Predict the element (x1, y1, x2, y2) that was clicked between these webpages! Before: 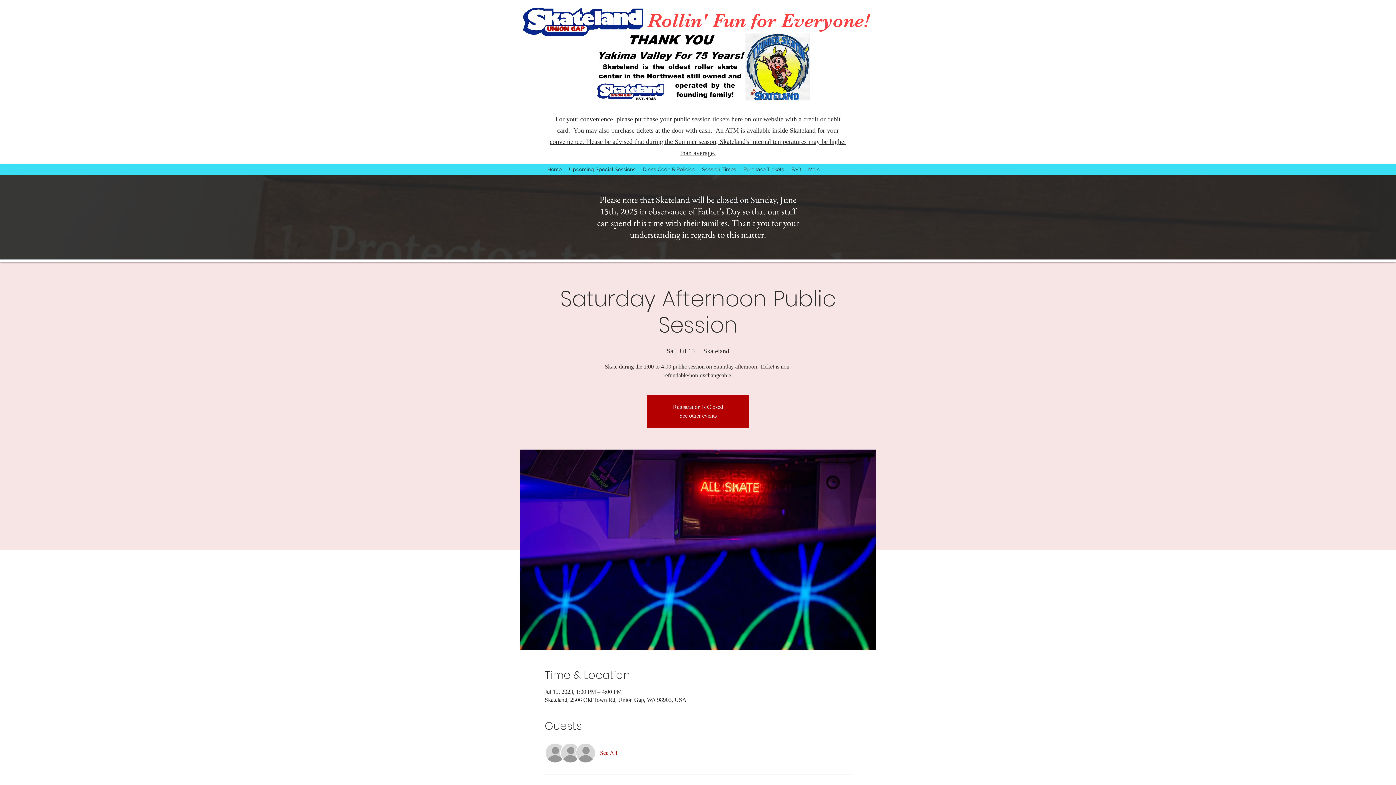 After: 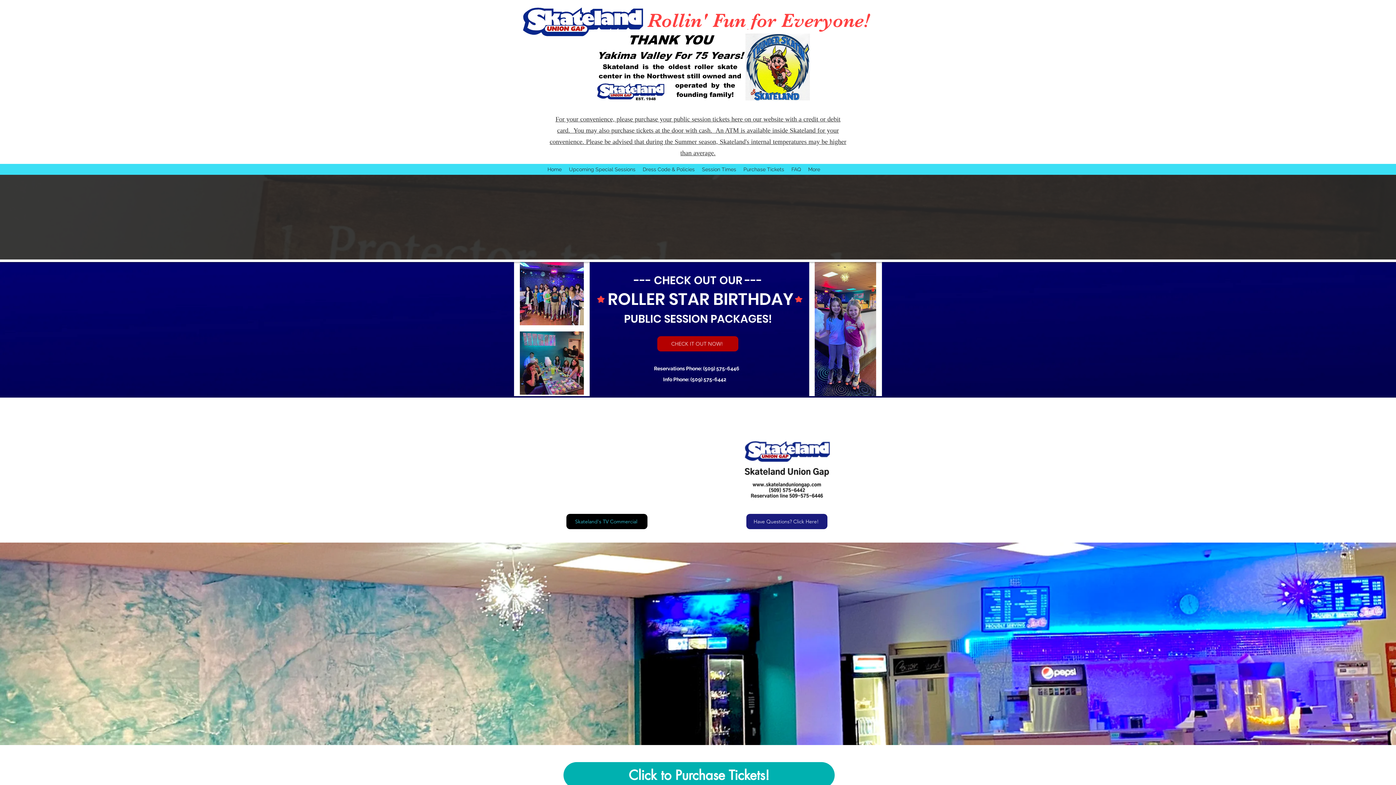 Action: label: Home bbox: (544, 164, 565, 174)